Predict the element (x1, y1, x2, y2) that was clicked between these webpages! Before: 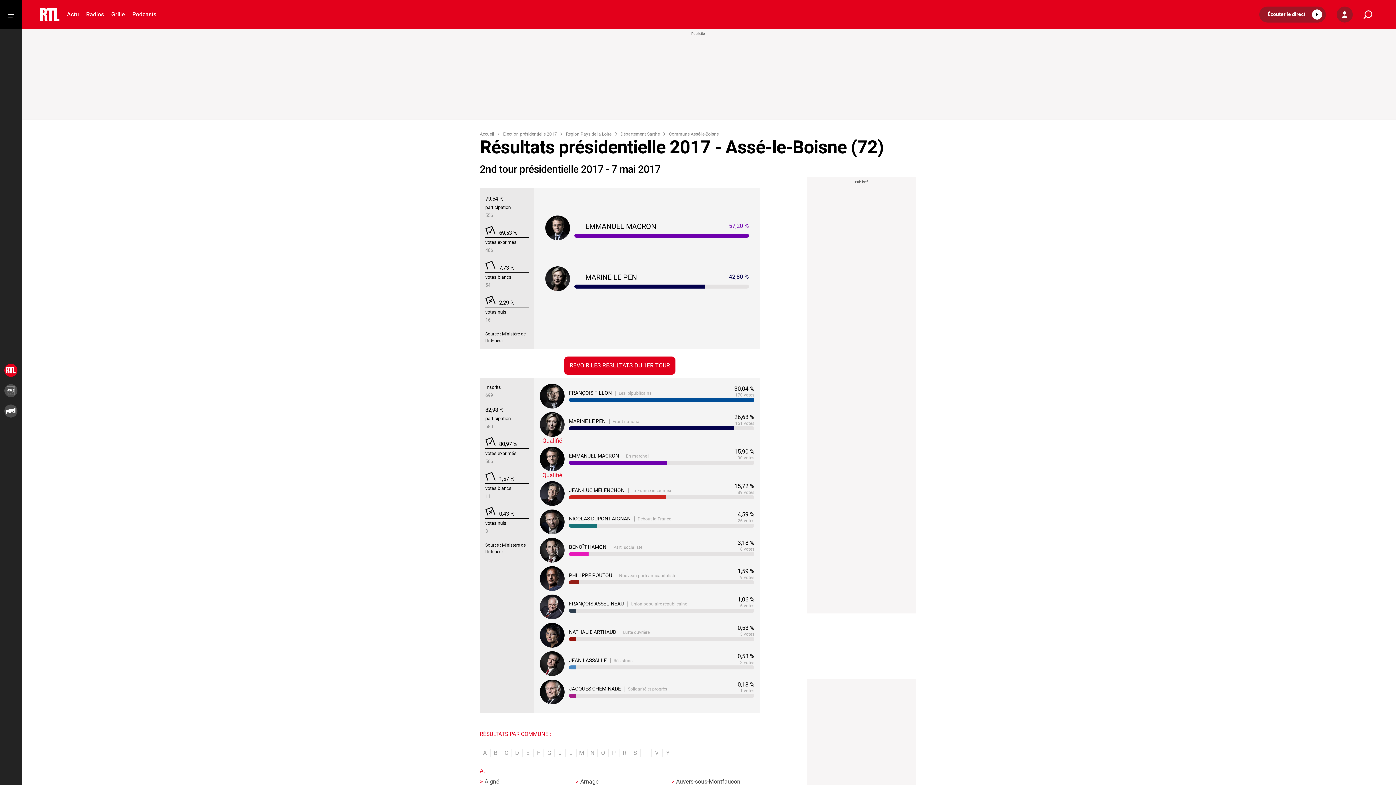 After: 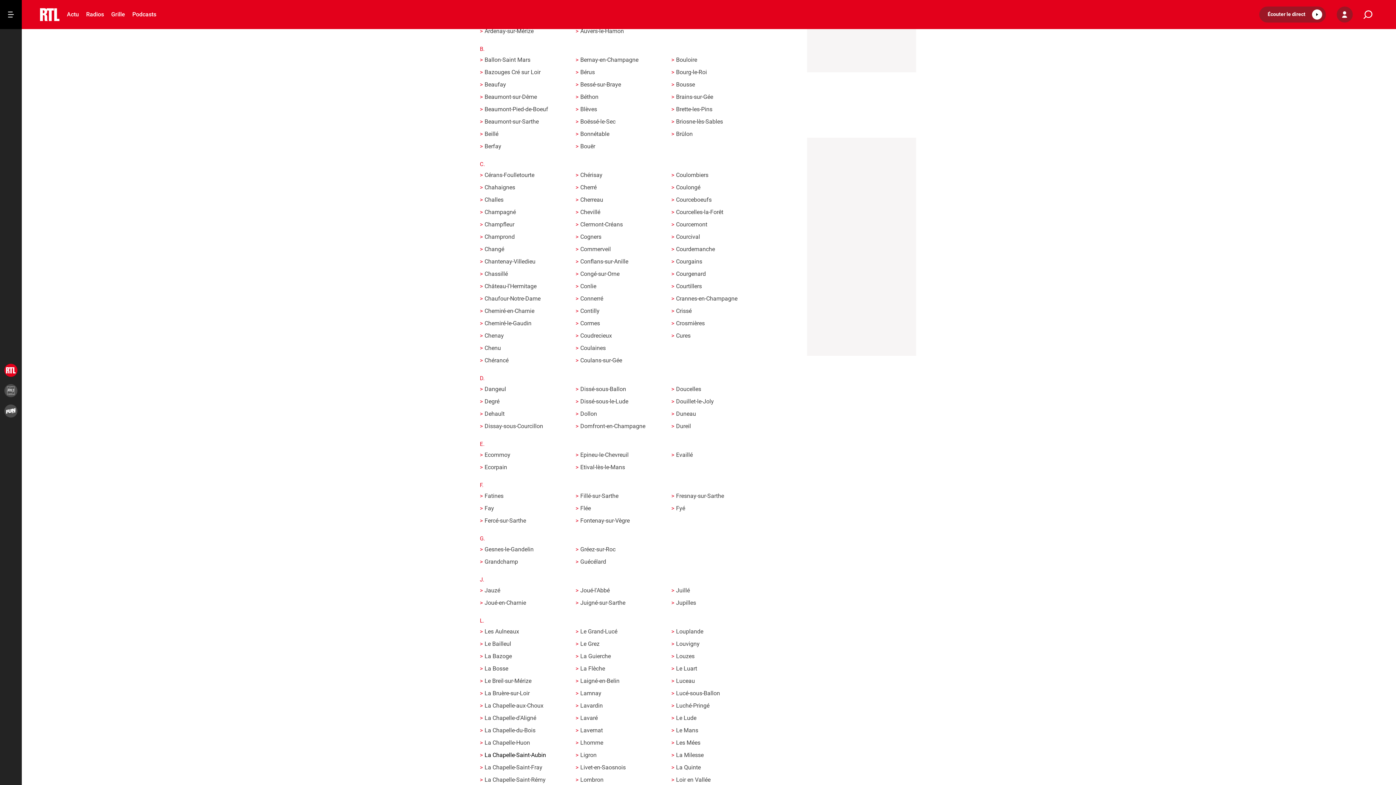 Action: label: B bbox: (490, 749, 500, 757)